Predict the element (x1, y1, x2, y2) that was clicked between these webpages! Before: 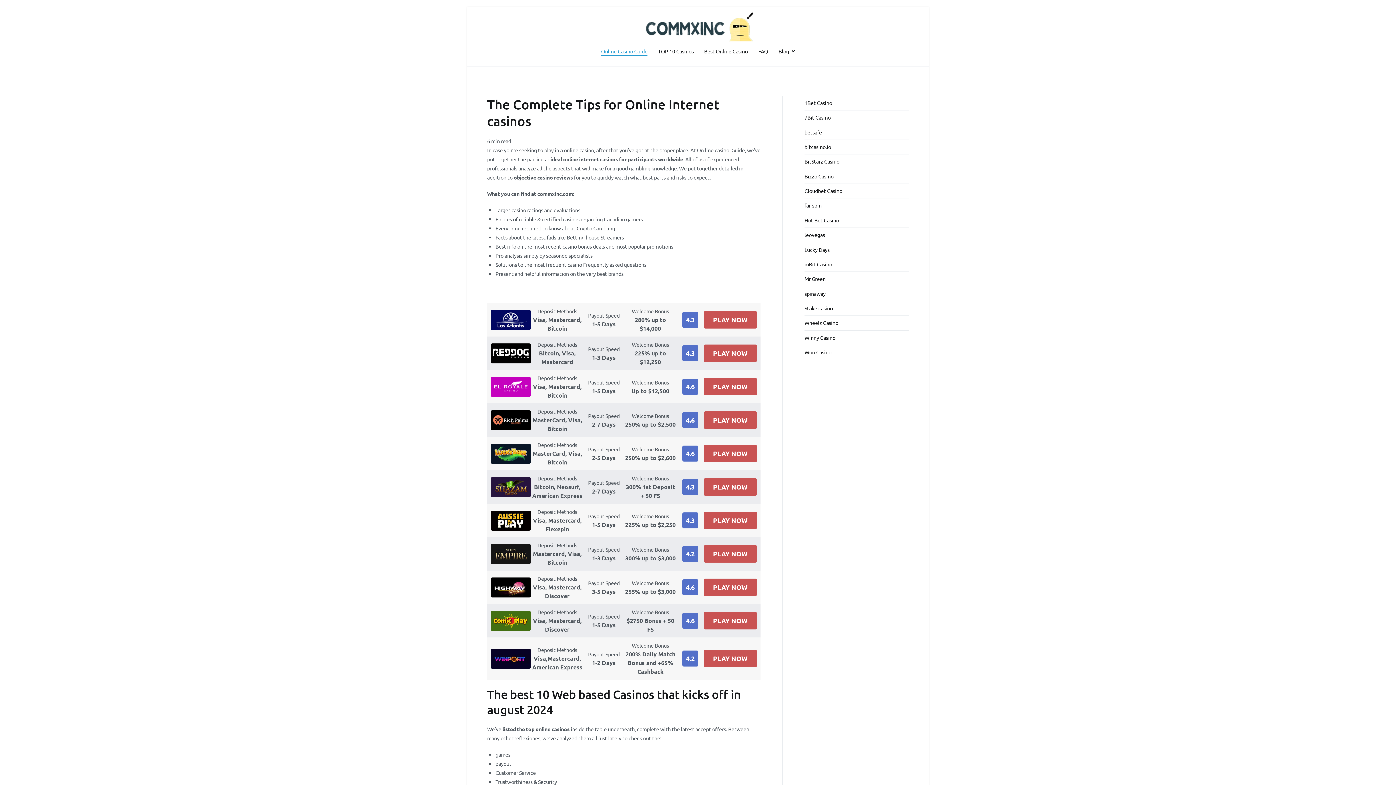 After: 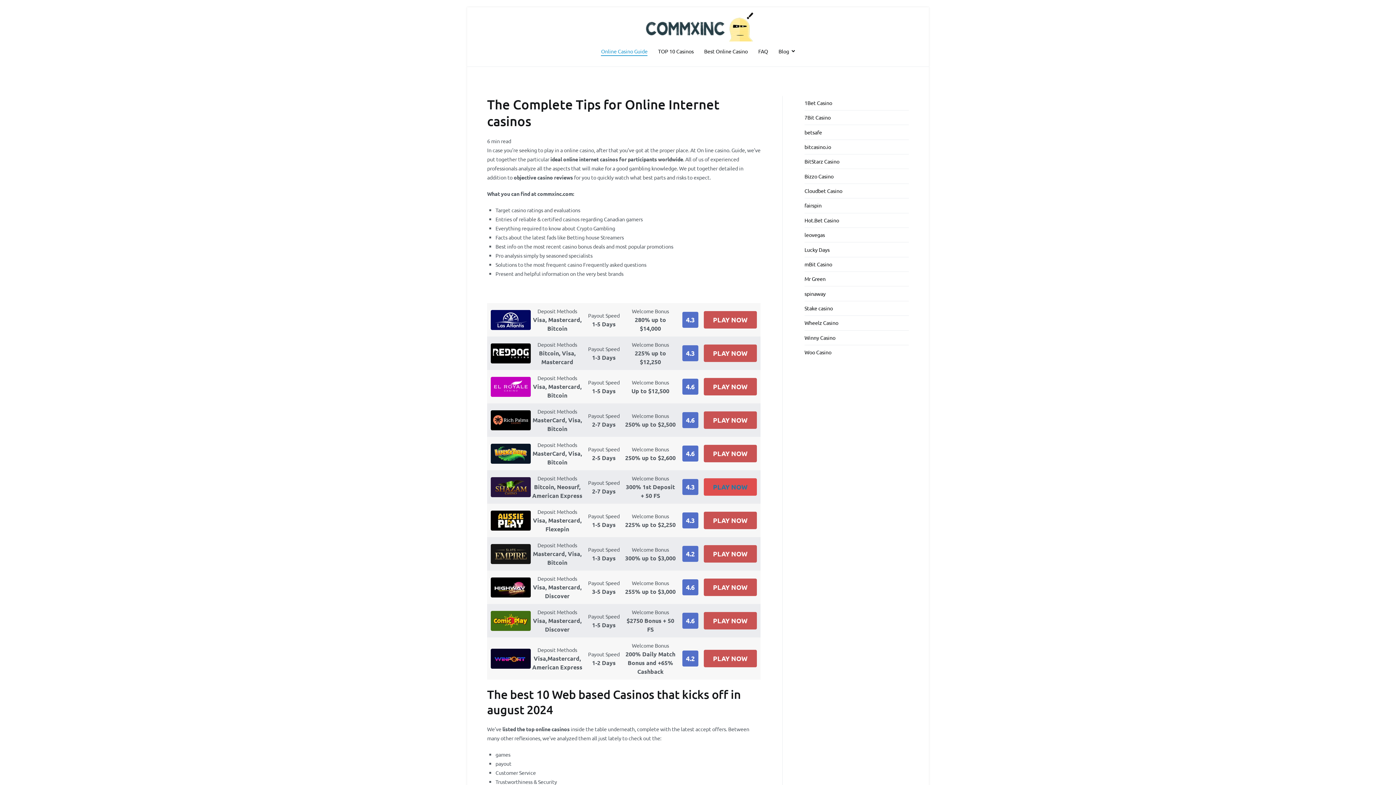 Action: label: PLAY NOW bbox: (703, 478, 757, 496)